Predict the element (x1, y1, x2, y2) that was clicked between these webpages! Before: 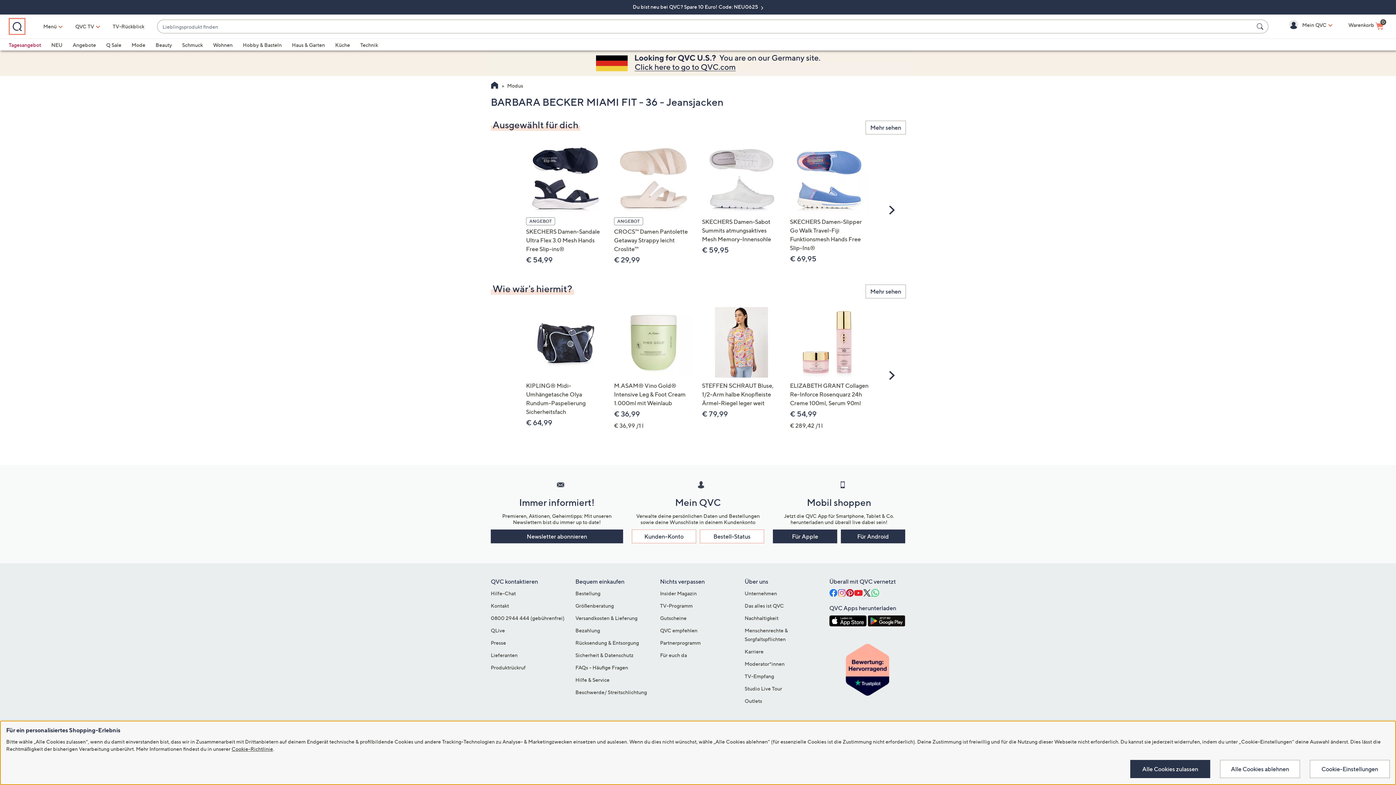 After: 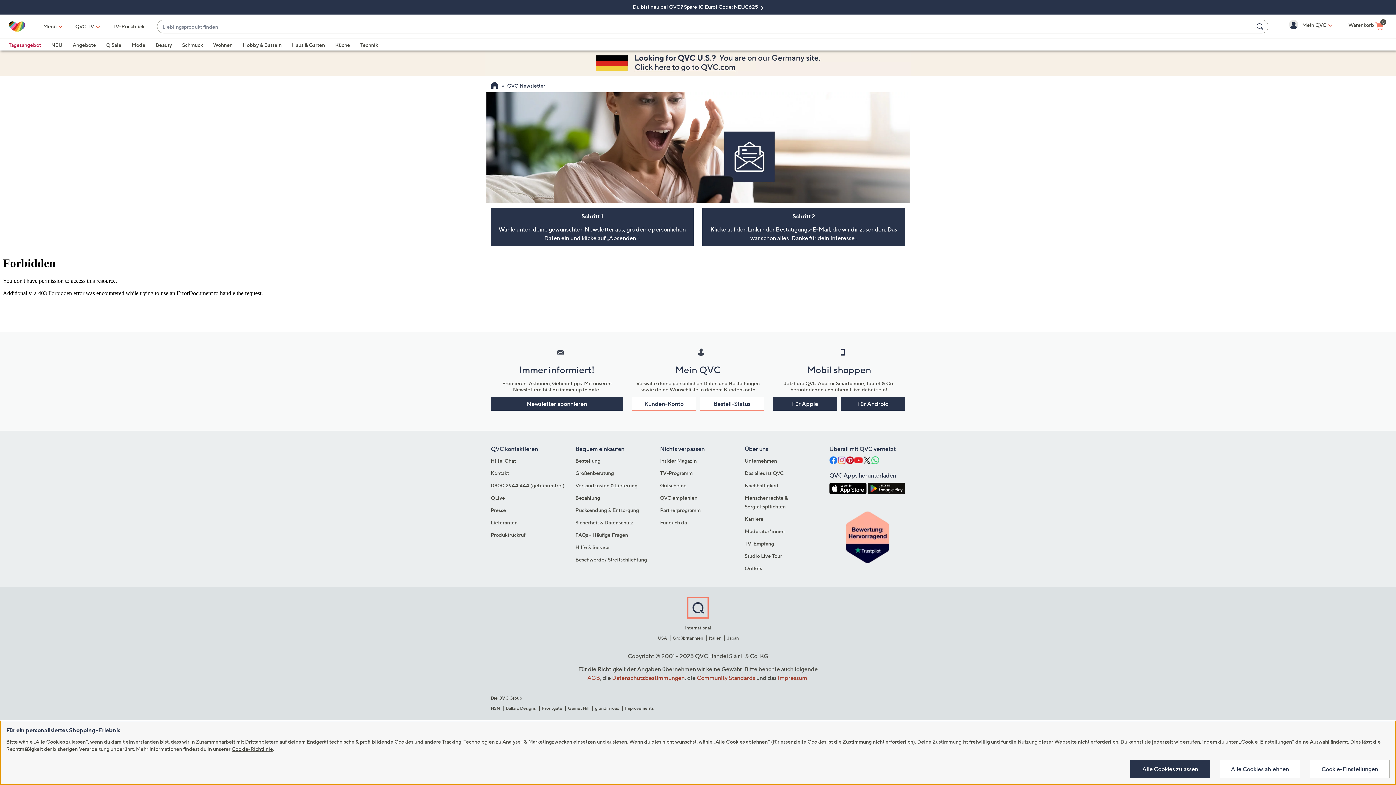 Action: label: Newsletter abonnieren bbox: (490, 529, 623, 543)